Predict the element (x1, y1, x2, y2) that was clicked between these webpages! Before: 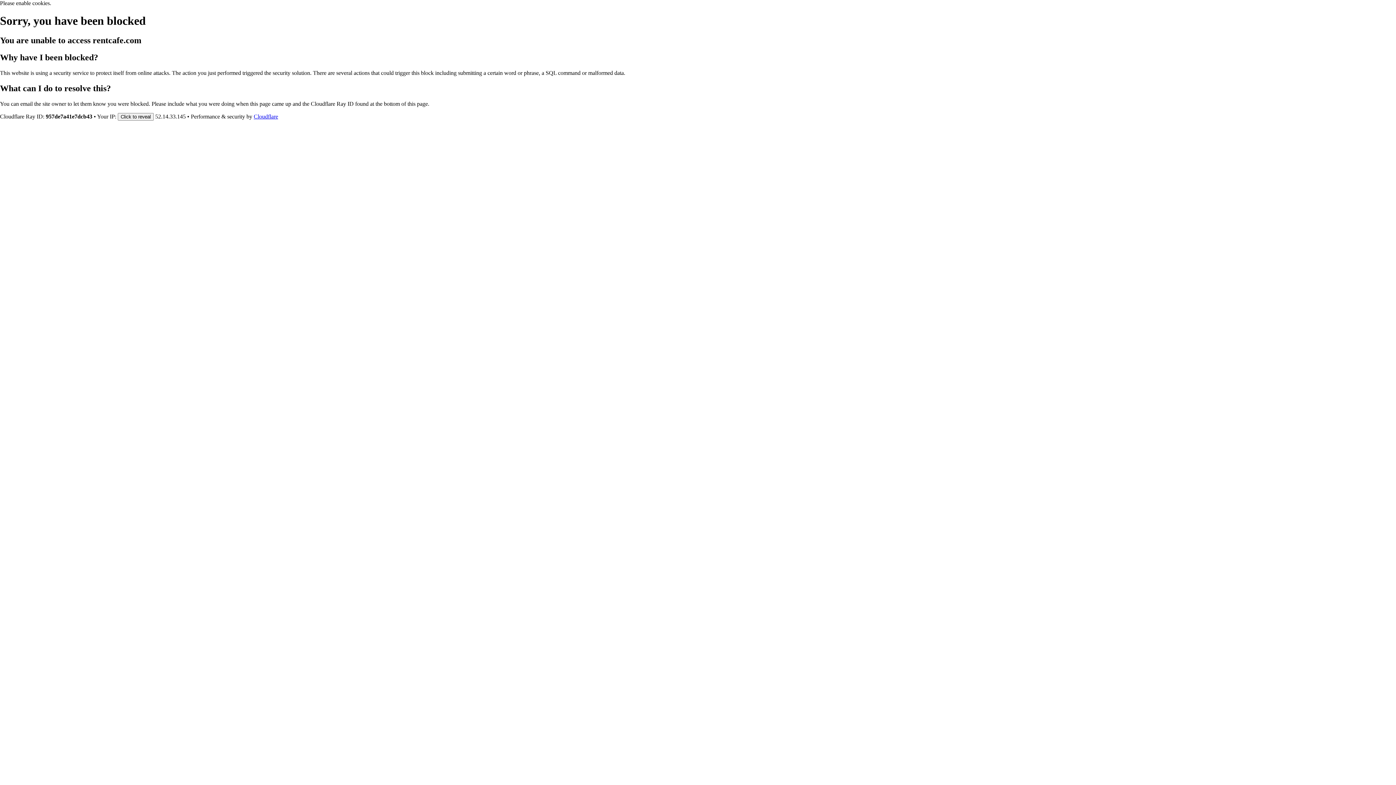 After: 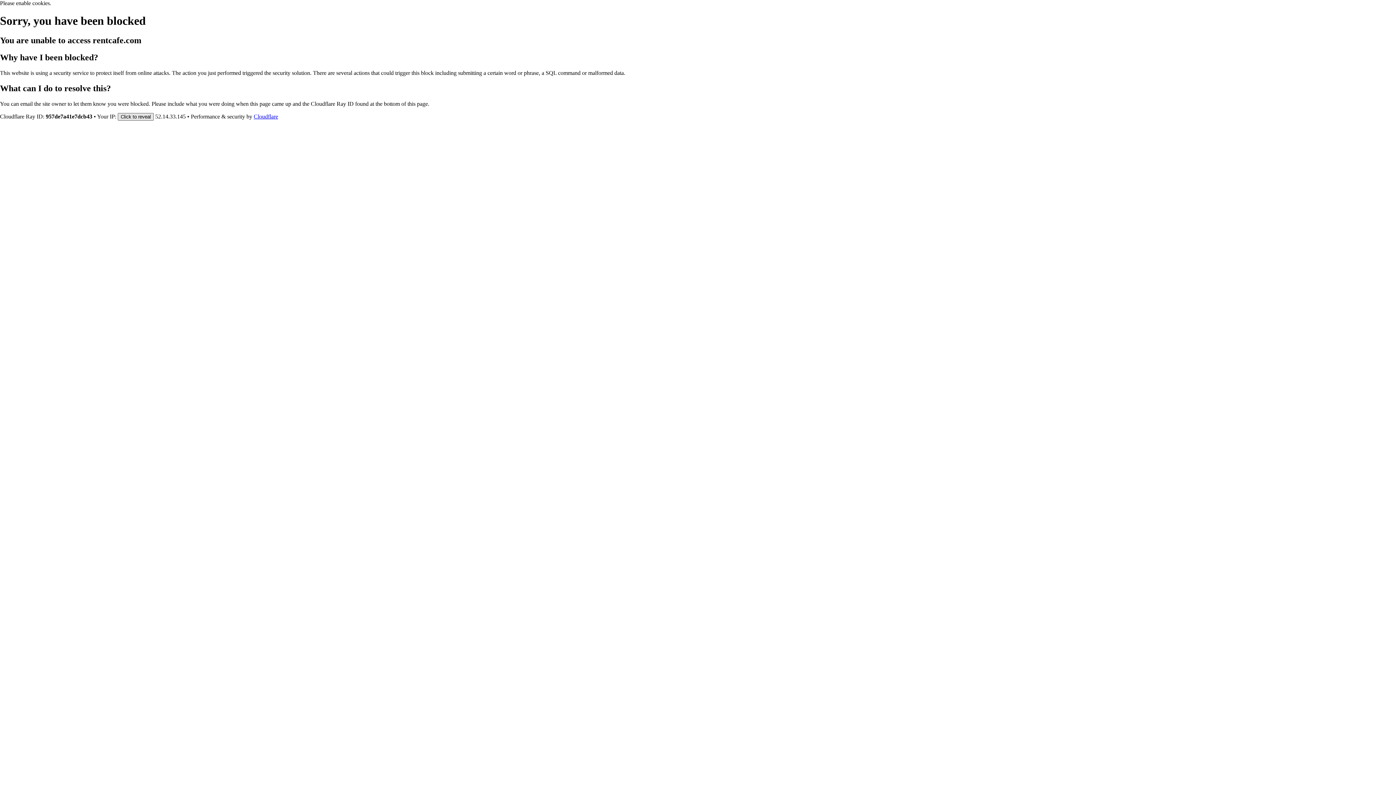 Action: label: Click to reveal bbox: (117, 112, 153, 120)